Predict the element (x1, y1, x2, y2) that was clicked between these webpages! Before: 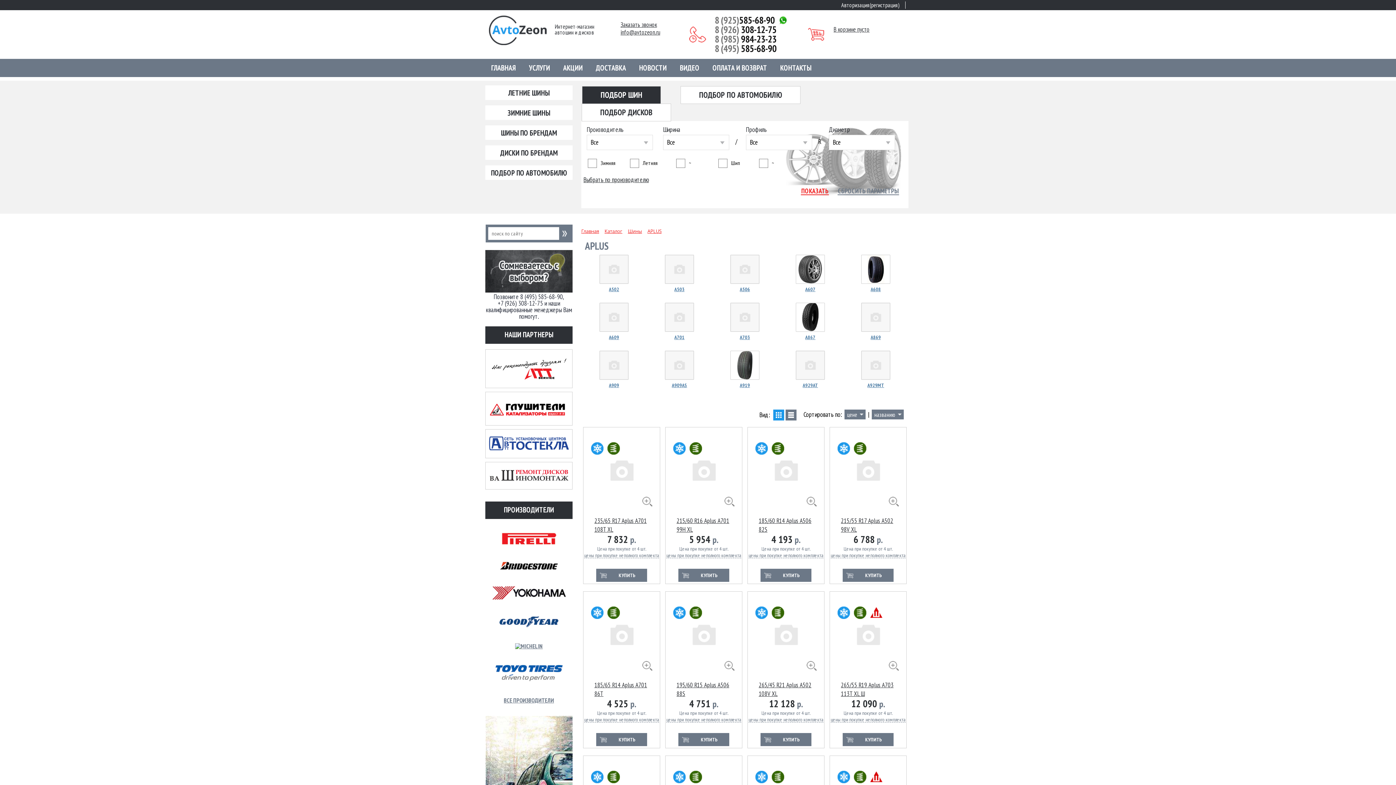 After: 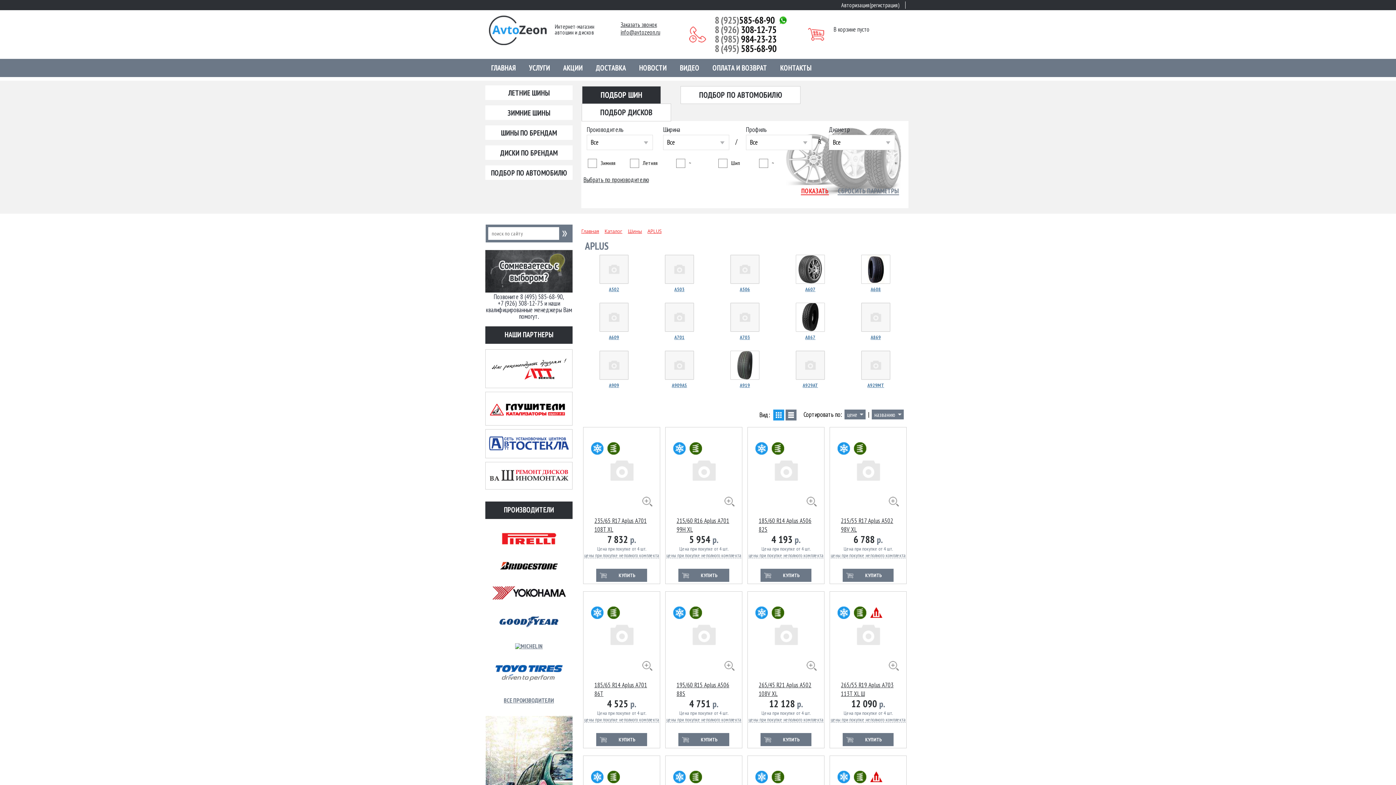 Action: bbox: (833, 24, 869, 34) label: В корзине пусто